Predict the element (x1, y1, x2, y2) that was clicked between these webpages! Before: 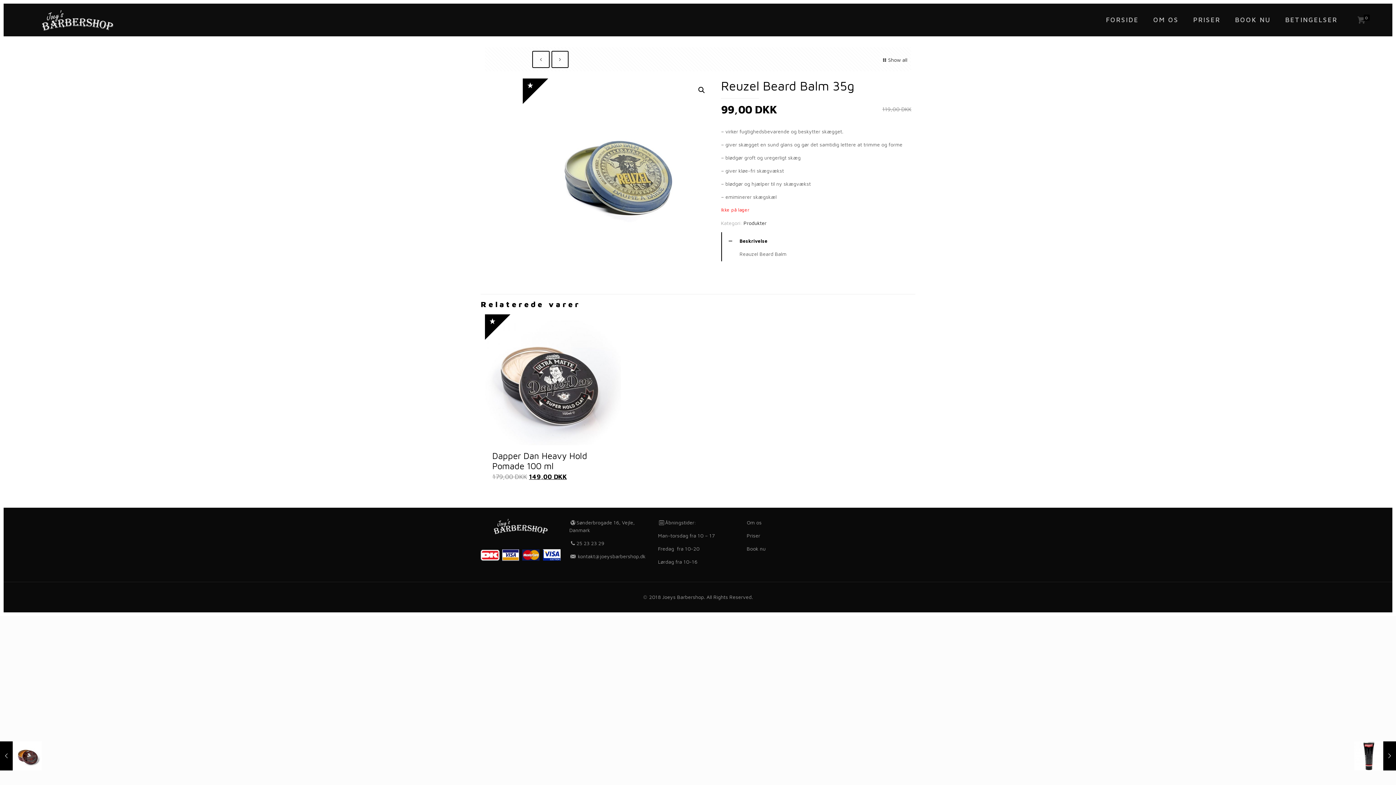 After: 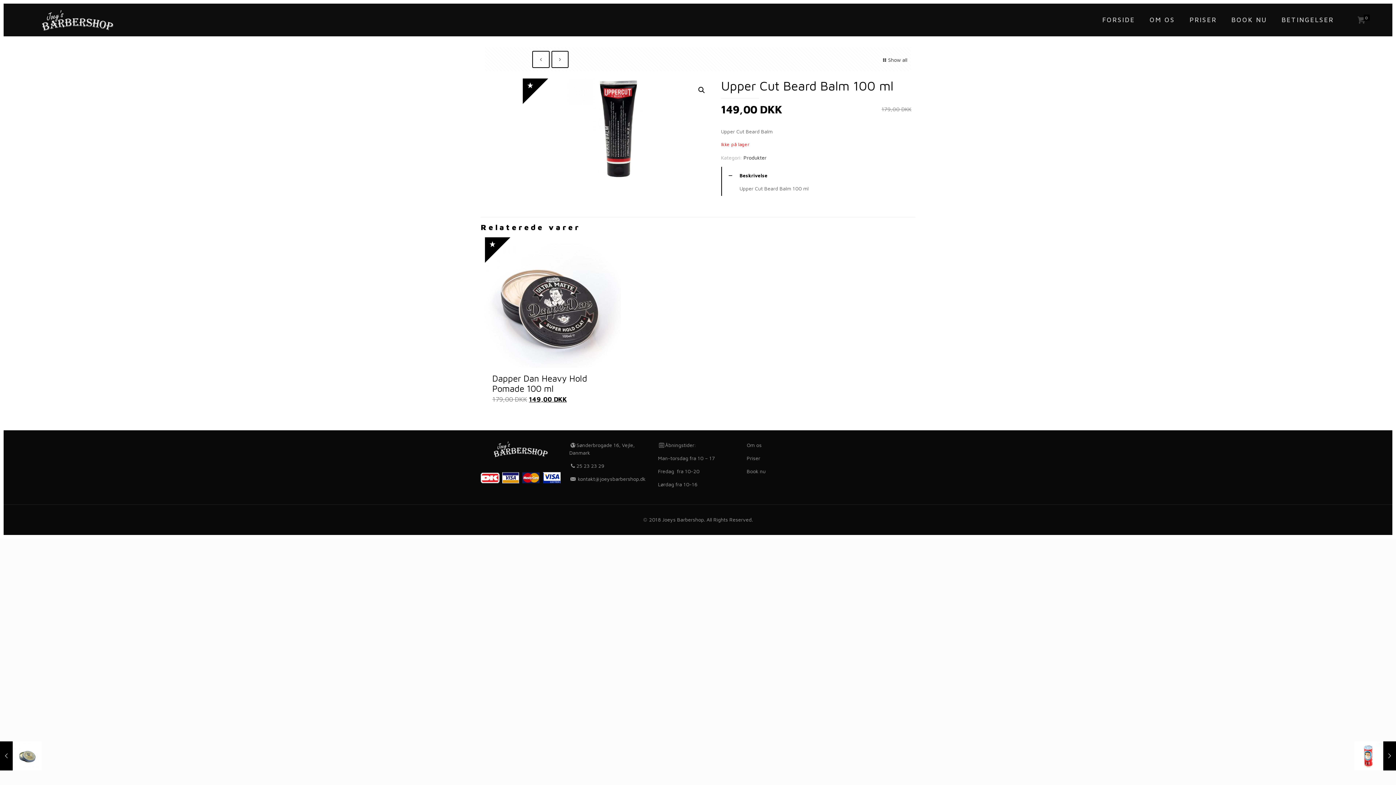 Action: label: Upper Cut Beard Balm 100 ml
19. juli 2019 bbox: (1354, 741, 1396, 770)